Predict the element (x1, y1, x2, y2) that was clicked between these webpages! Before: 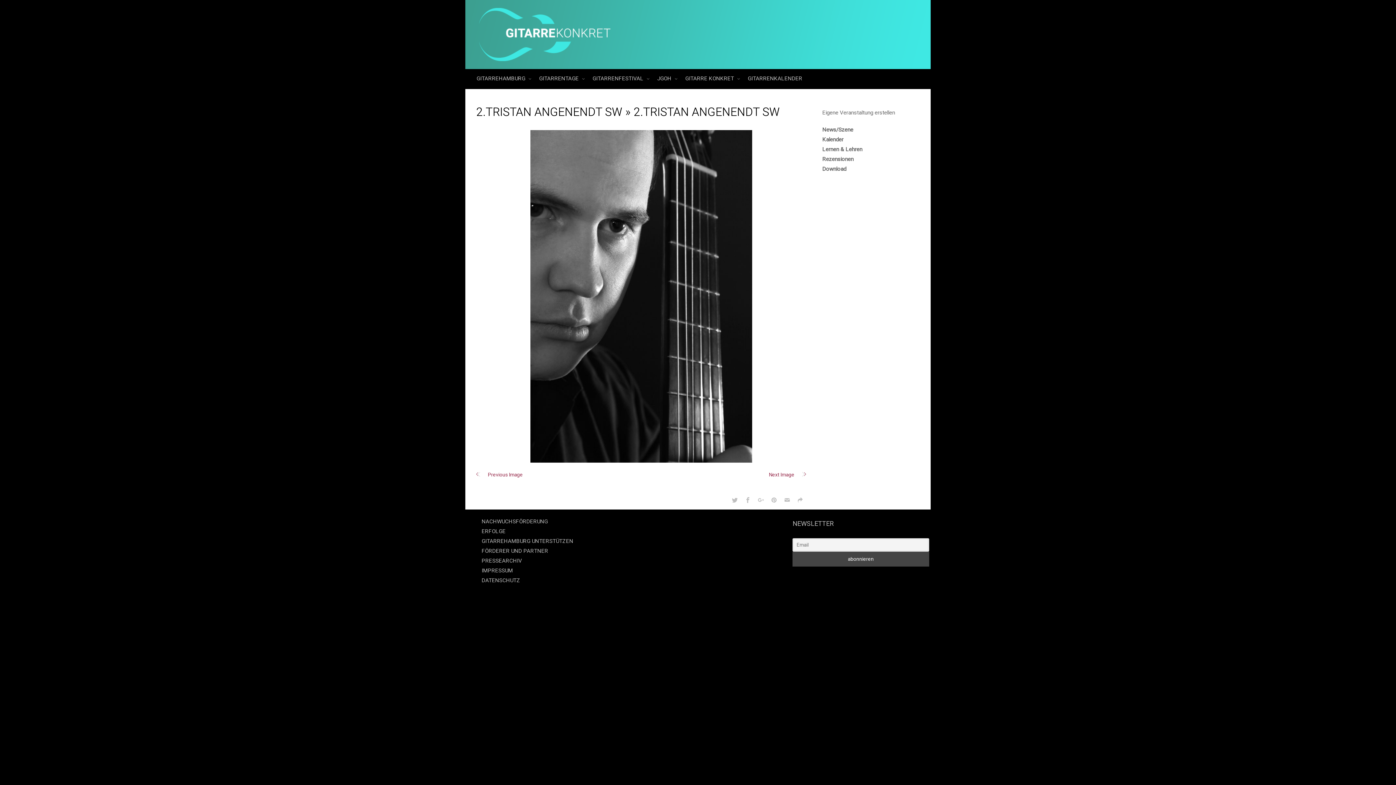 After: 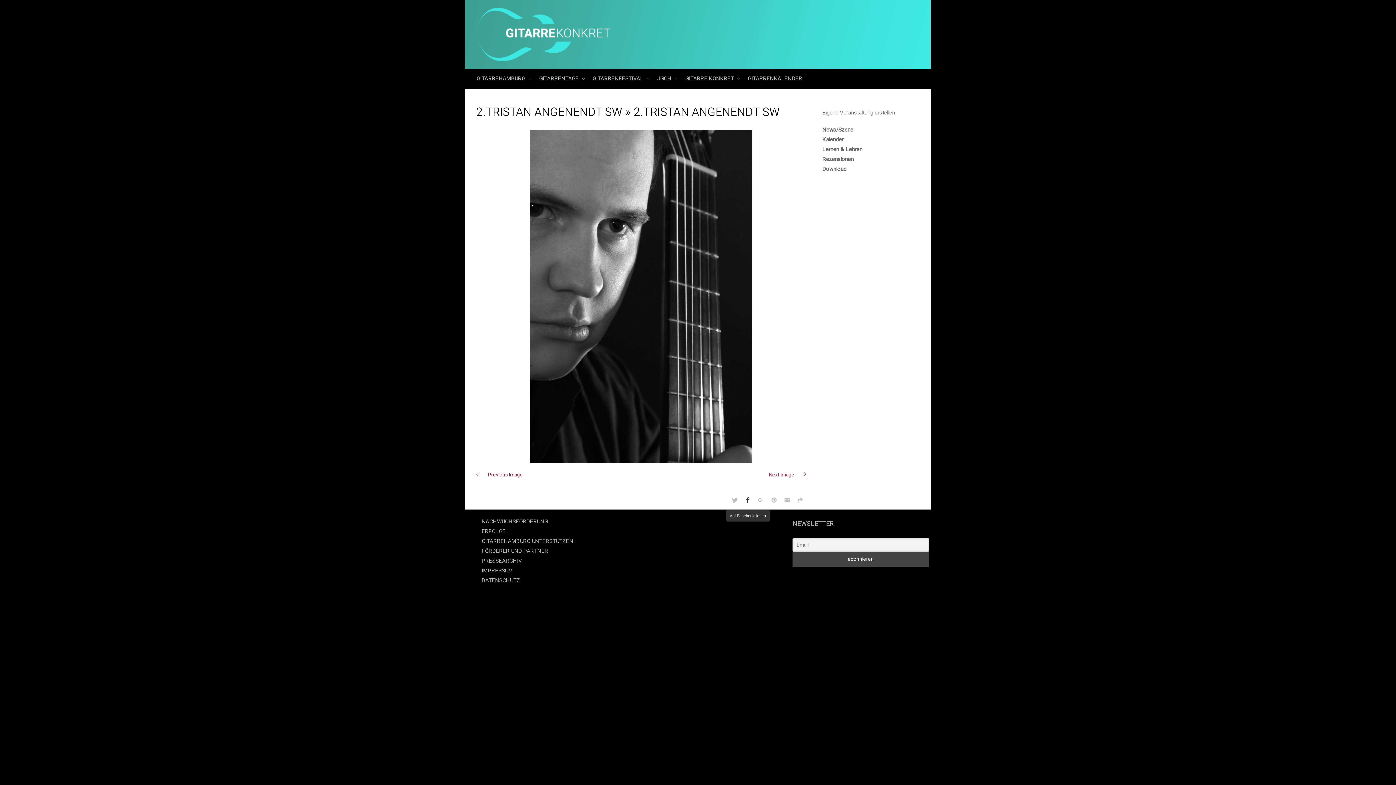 Action: bbox: (742, 494, 753, 506)